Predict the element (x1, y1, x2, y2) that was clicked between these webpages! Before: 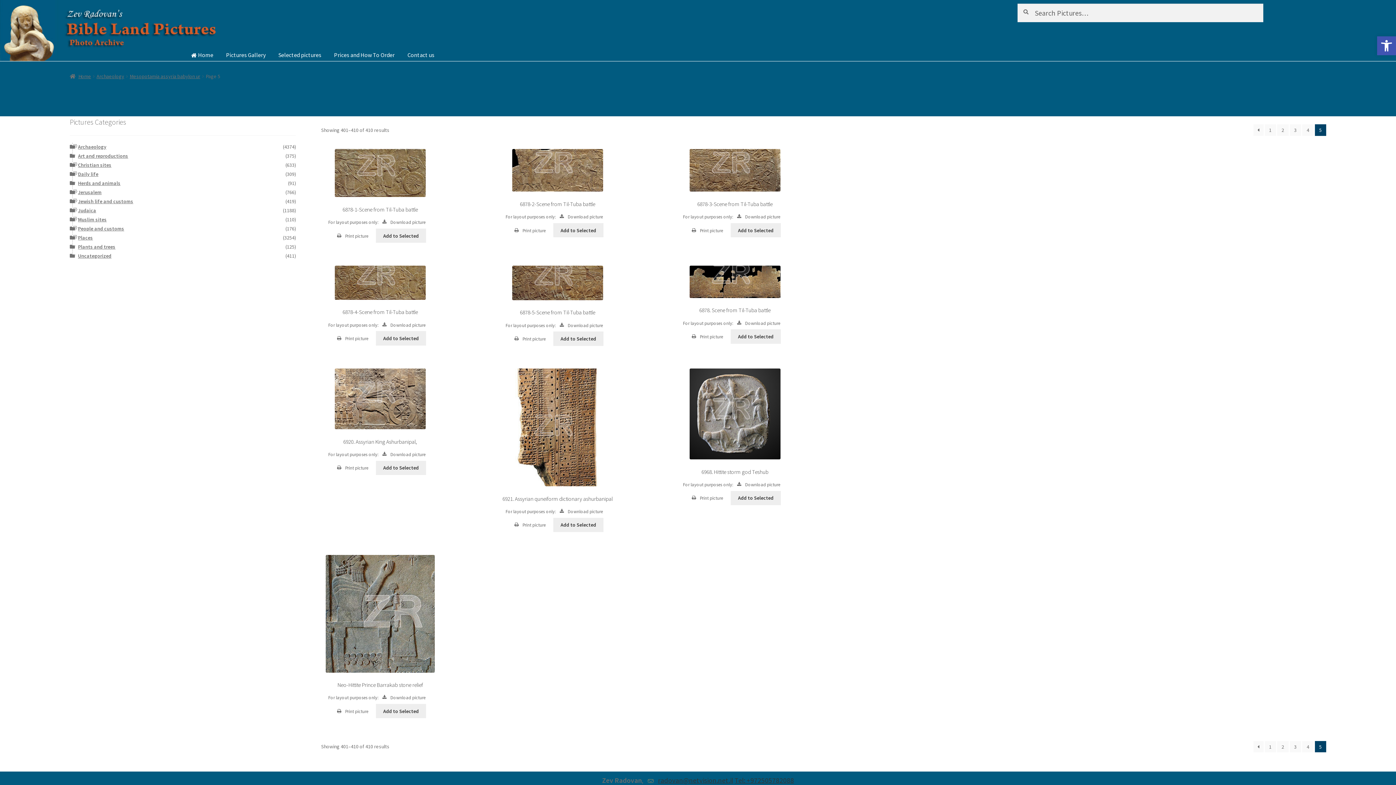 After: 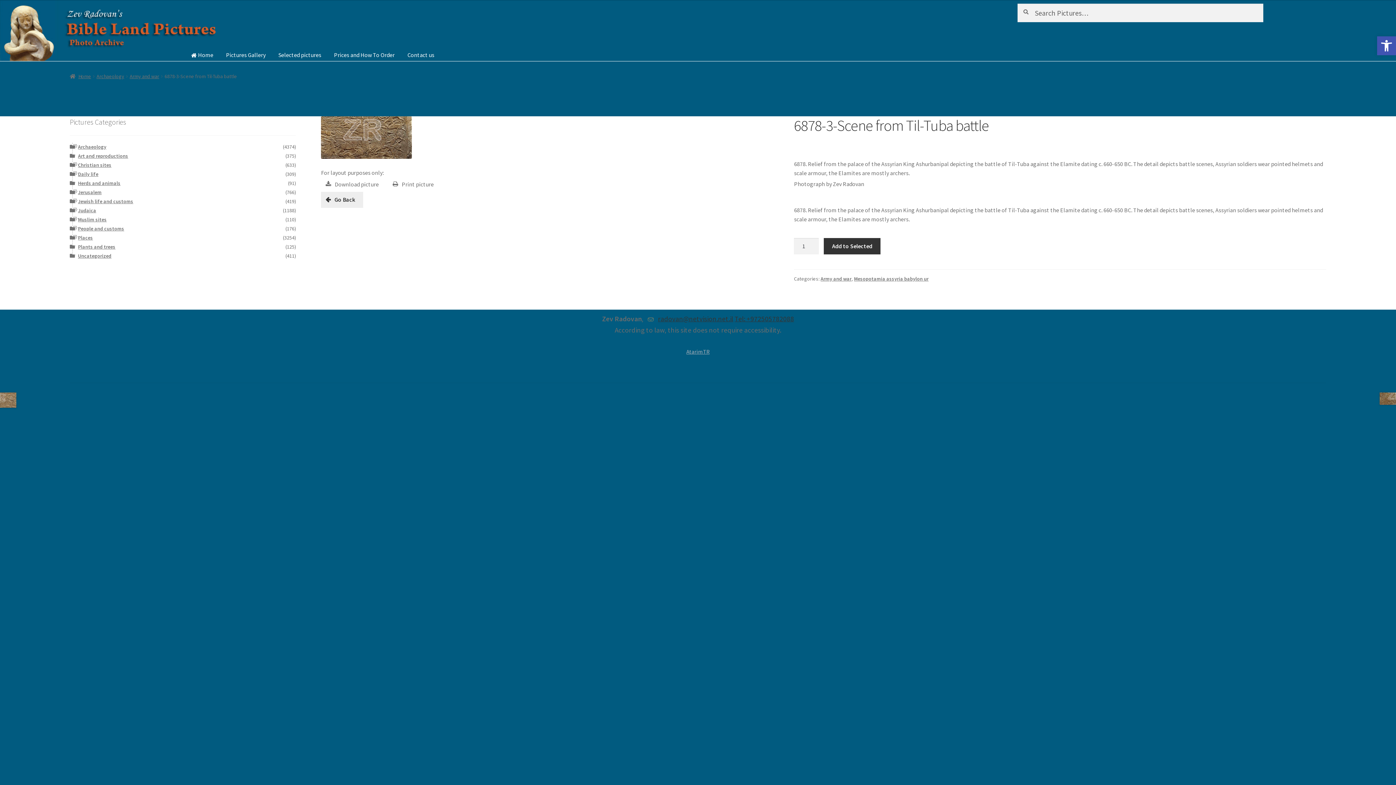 Action: bbox: (675, 149, 794, 233) label: 6878-3-Scene from Til-Tuba battle
For layout purposes only: Download picture Print picture 